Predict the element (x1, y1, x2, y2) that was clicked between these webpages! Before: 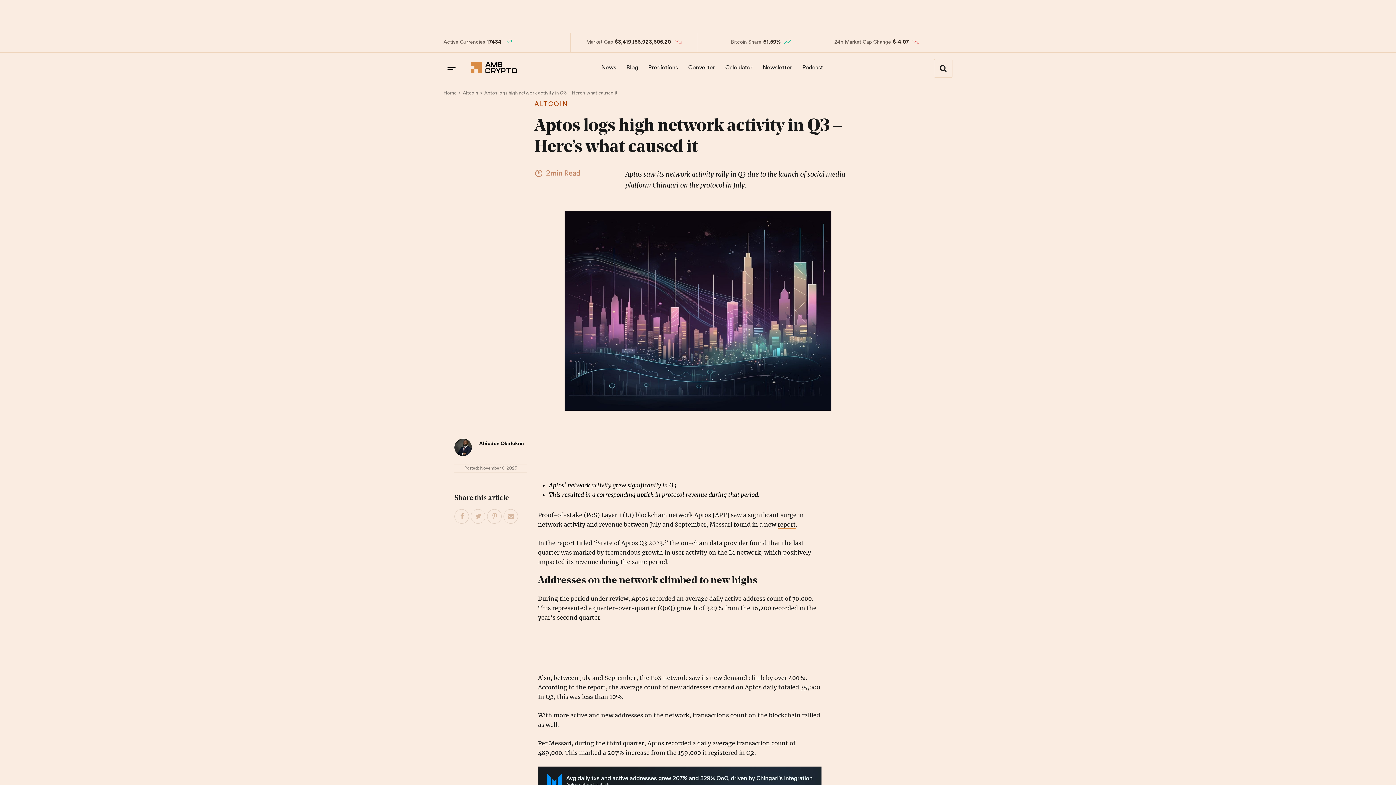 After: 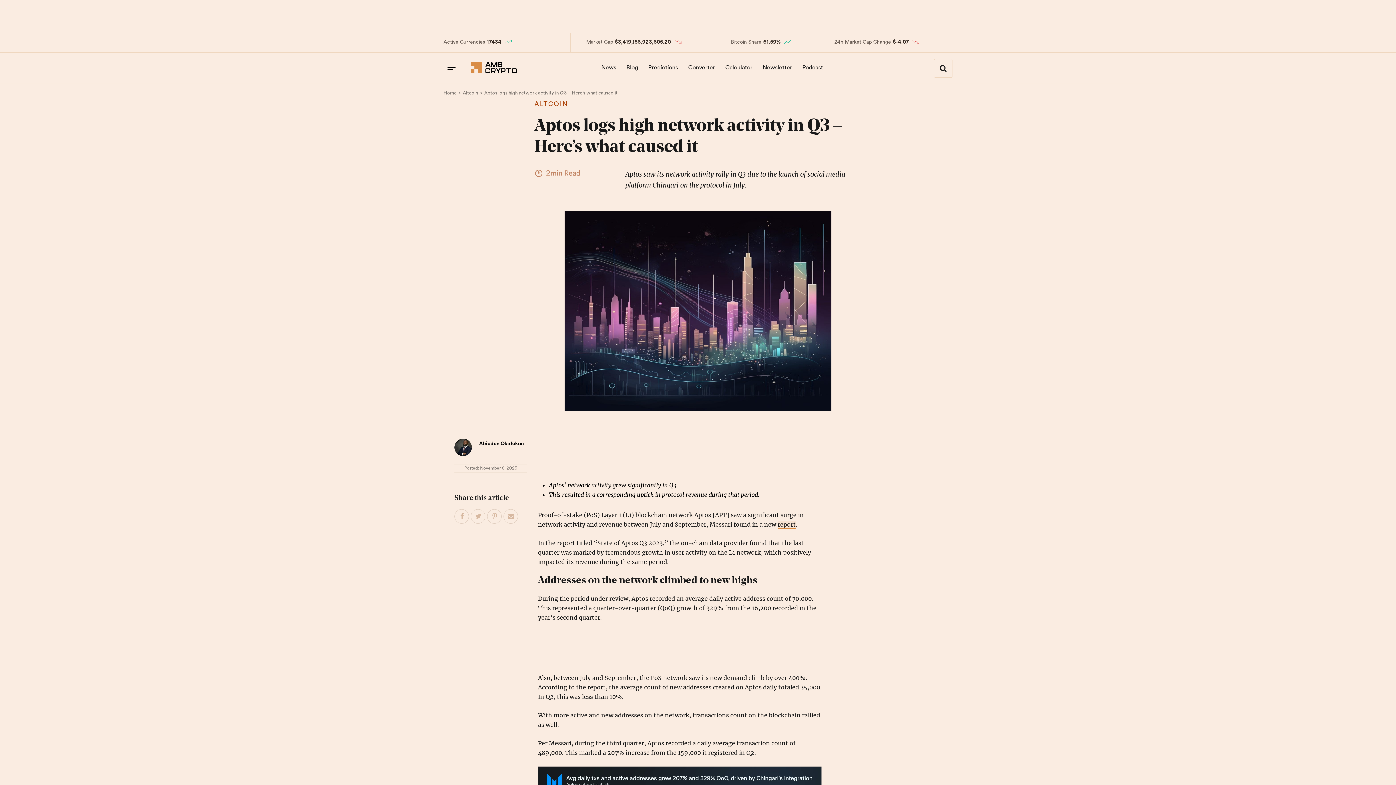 Action: label: report bbox: (777, 521, 796, 529)